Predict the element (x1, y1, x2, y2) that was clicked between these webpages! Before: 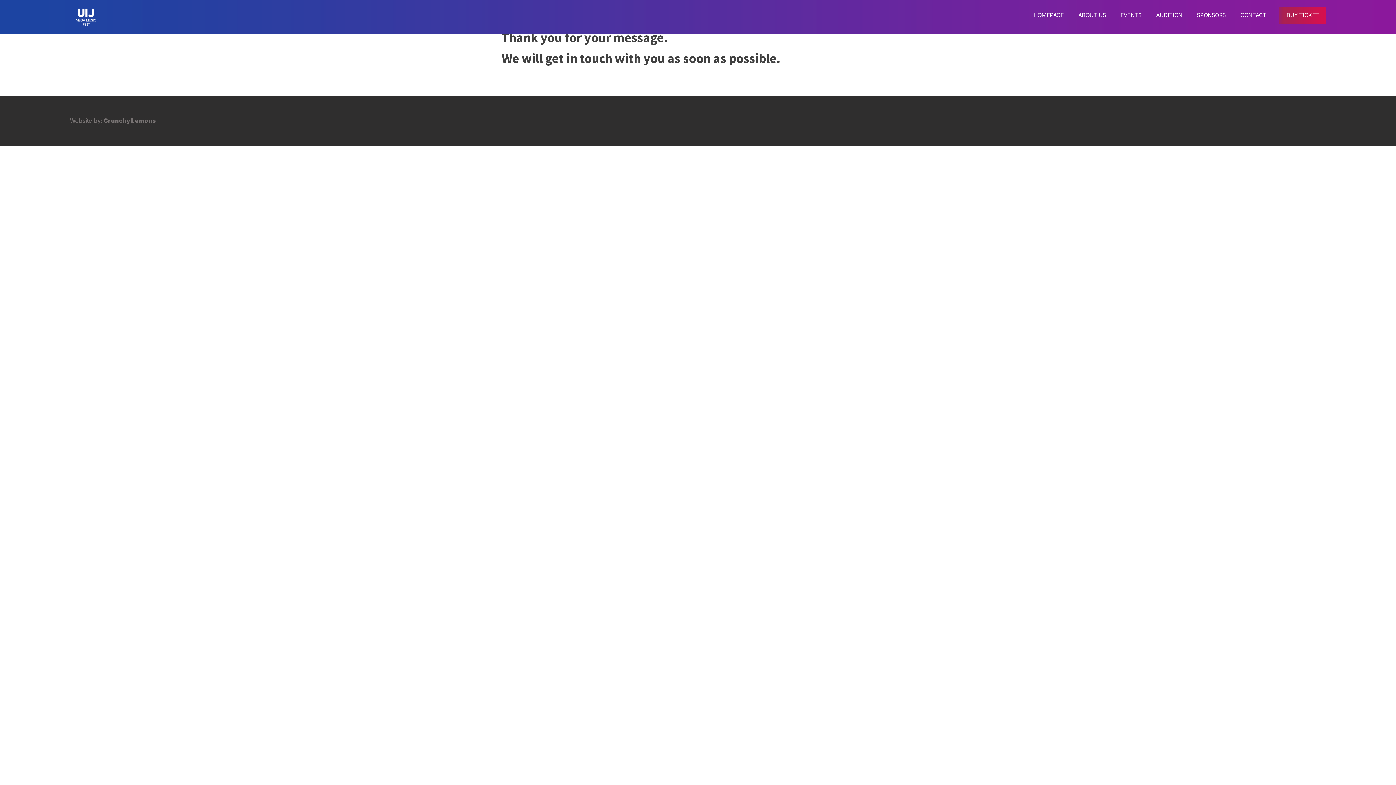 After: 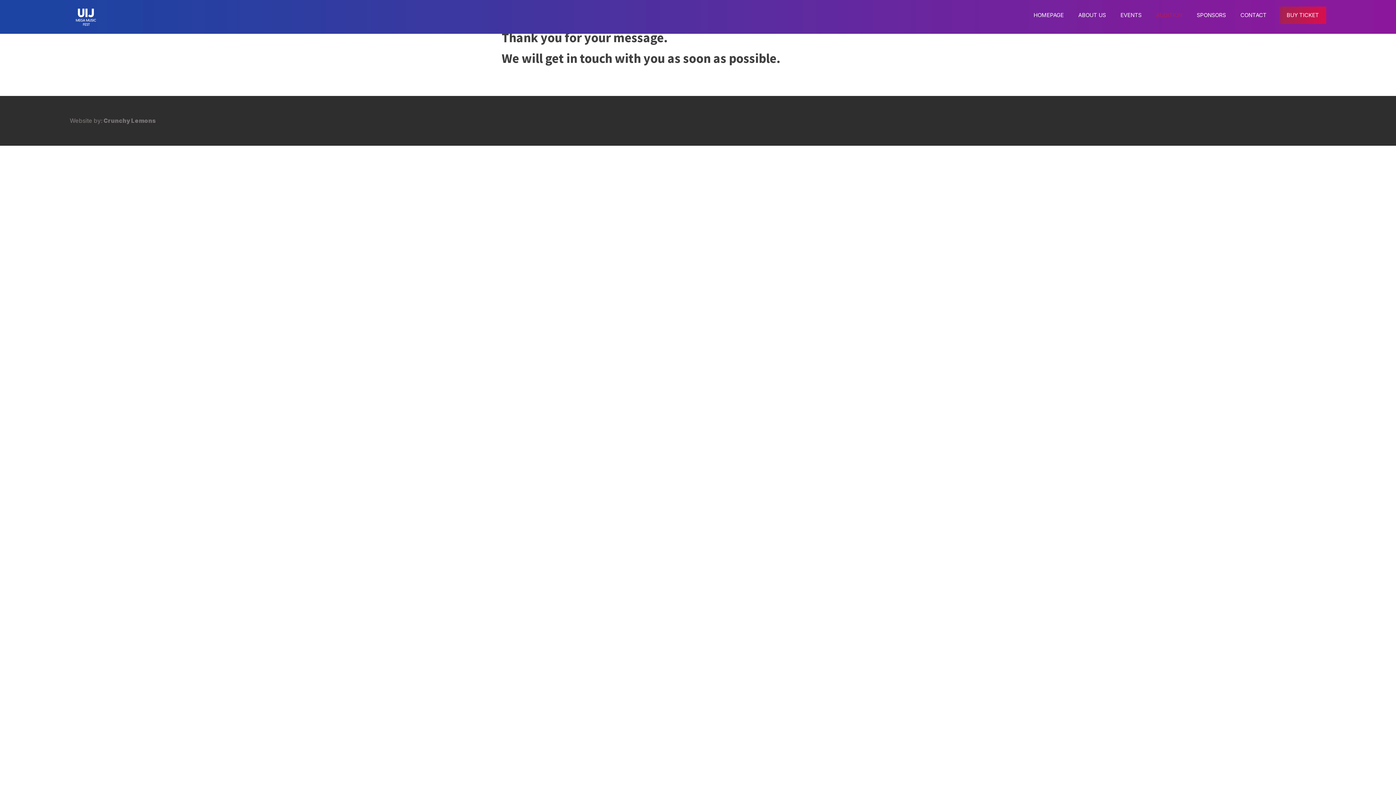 Action: bbox: (1149, 3, 1189, 26) label: AUDITION